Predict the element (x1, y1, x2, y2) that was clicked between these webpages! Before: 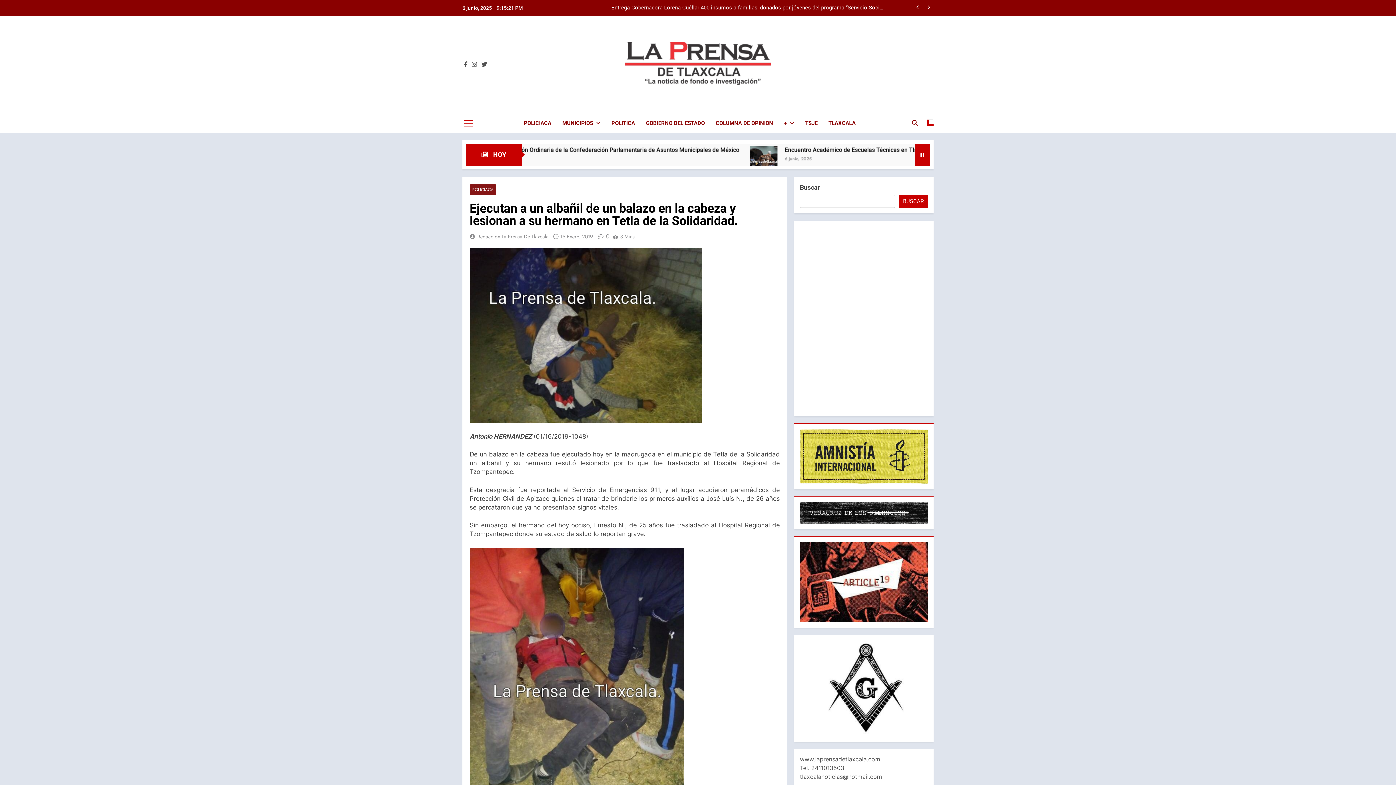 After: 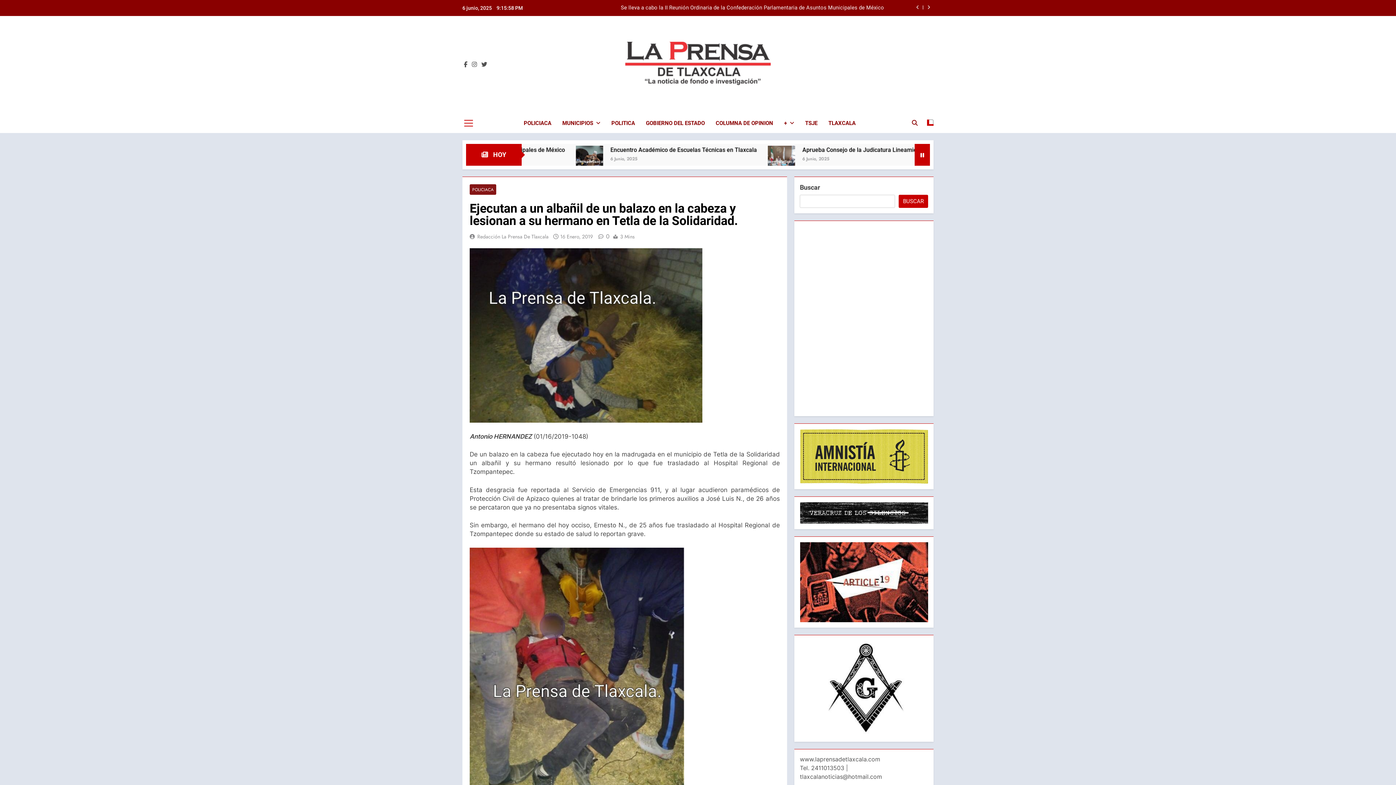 Action: bbox: (560, 233, 593, 240) label: 16 Enero, 2019